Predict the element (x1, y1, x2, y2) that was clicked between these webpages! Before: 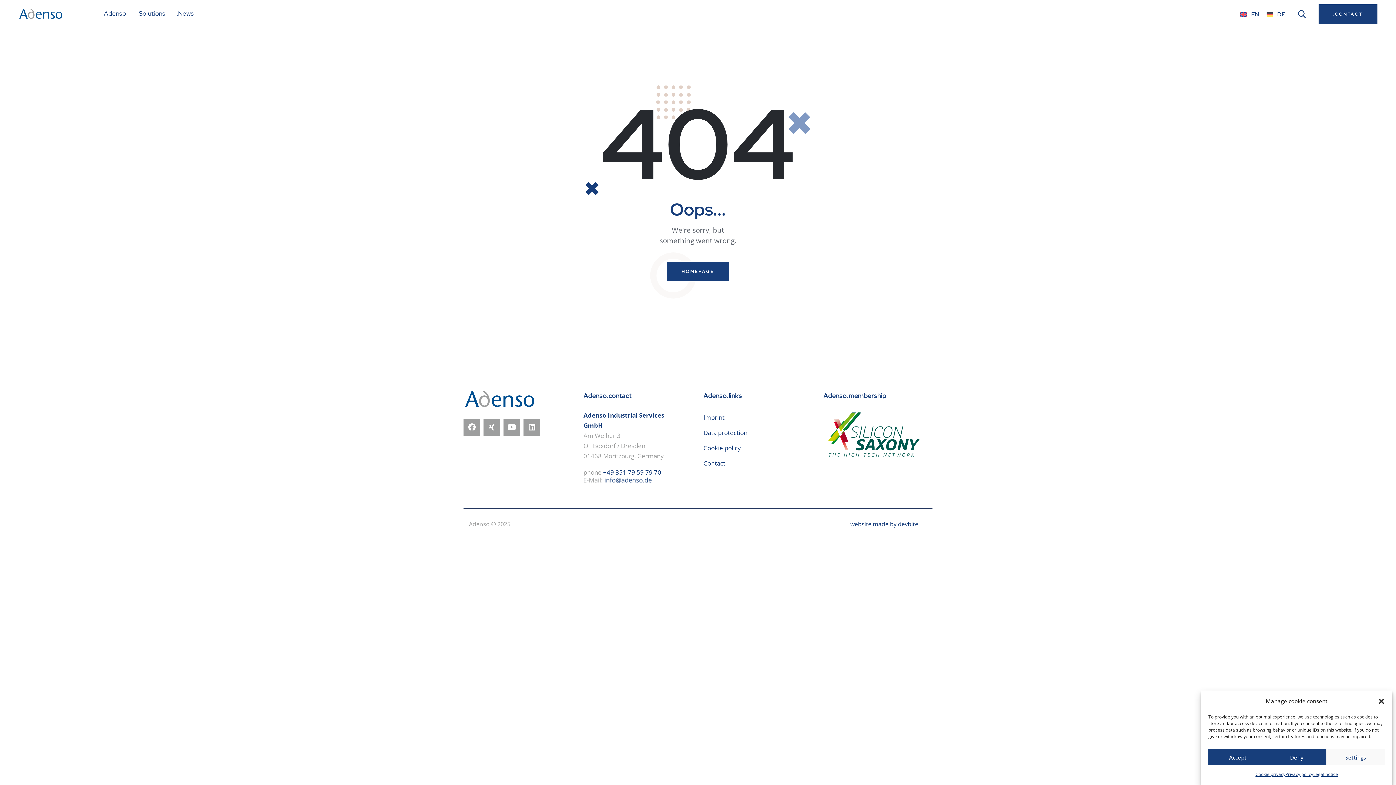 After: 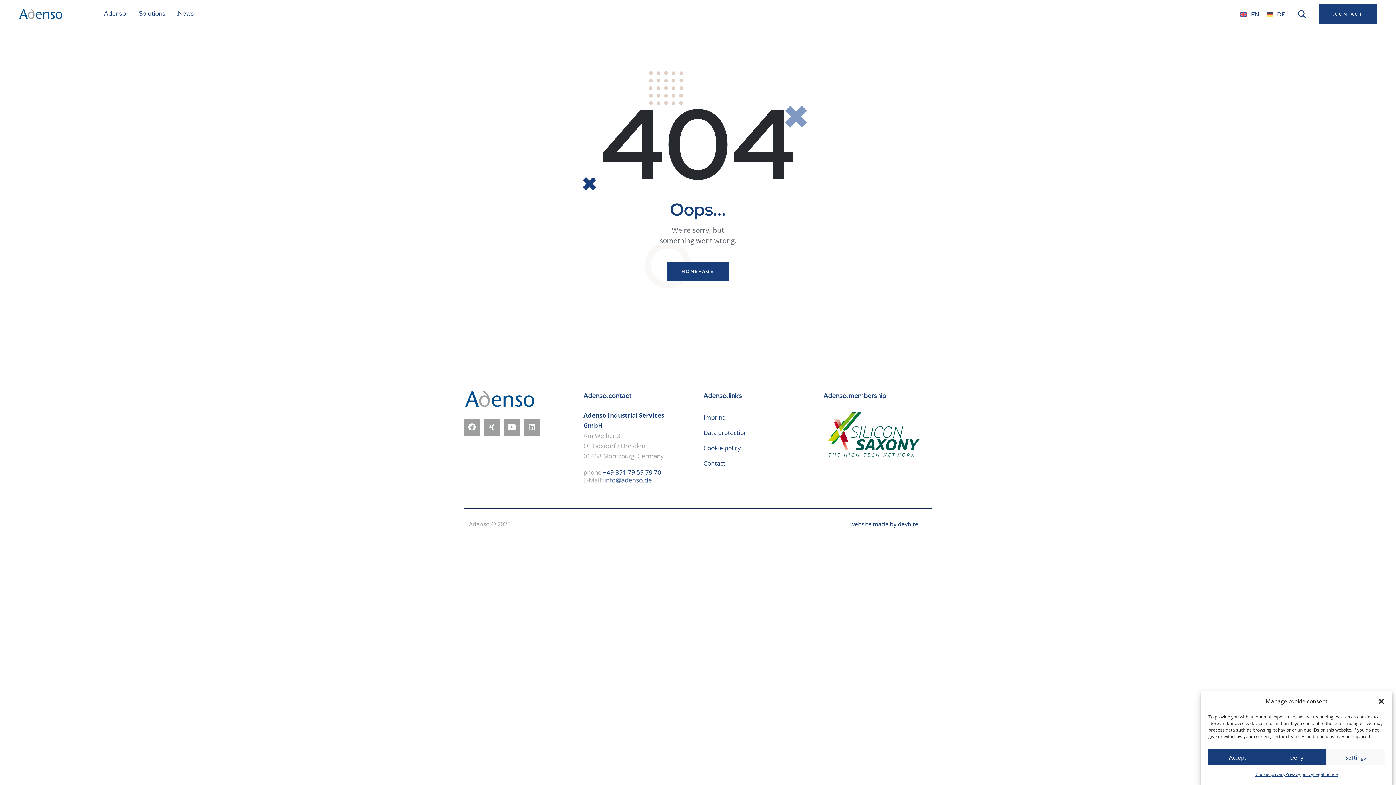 Action: bbox: (850, 520, 918, 528) label: website made by devbite